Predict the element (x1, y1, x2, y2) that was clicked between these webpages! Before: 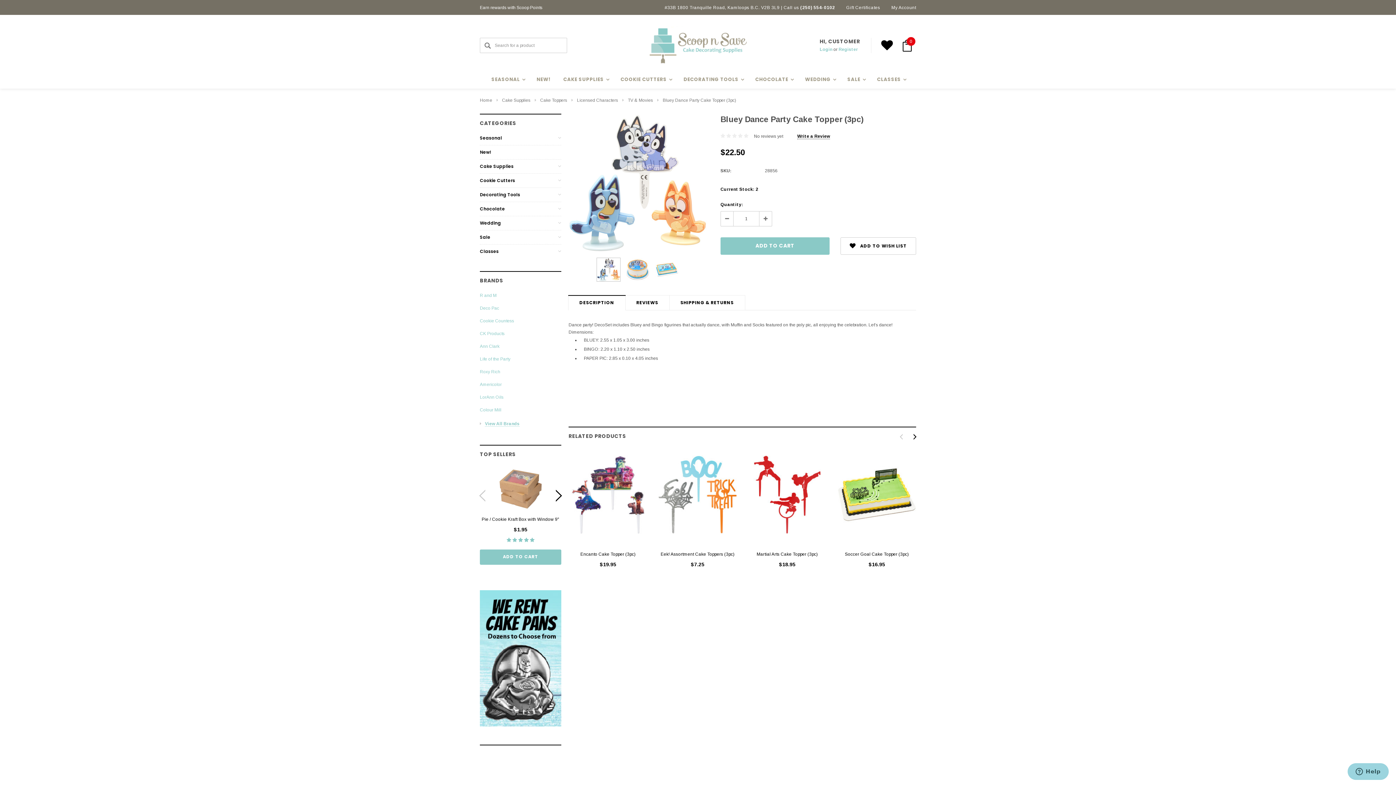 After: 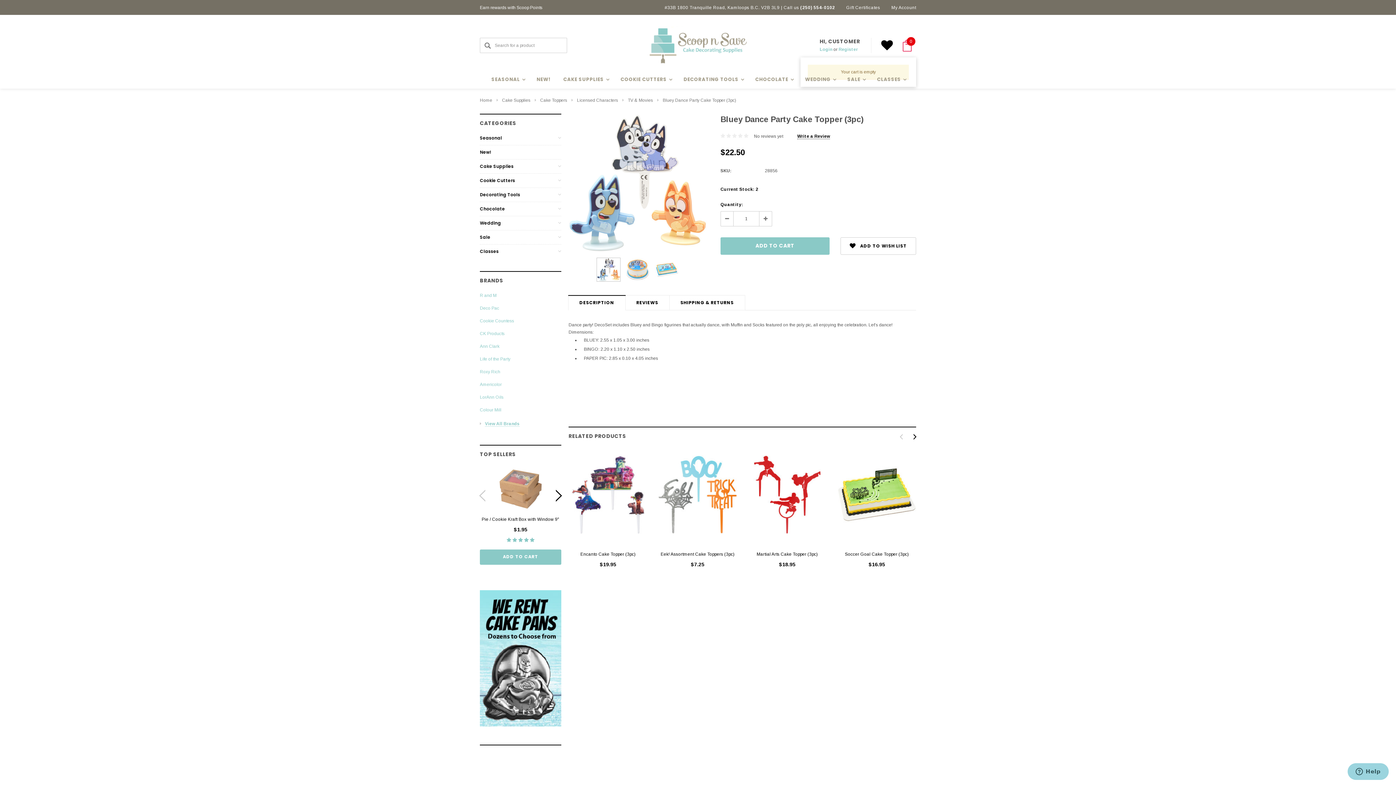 Action: label: 0 bbox: (902, 39, 912, 51)